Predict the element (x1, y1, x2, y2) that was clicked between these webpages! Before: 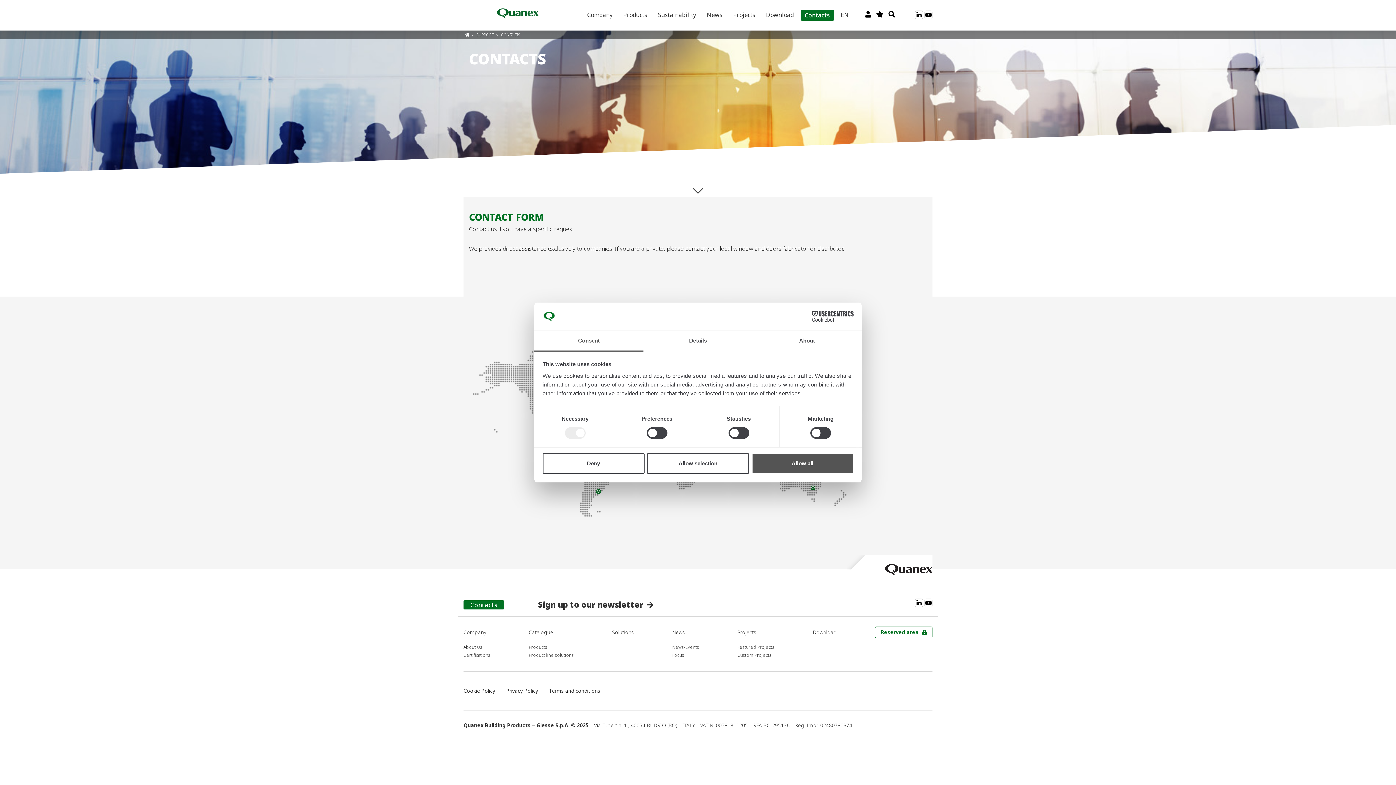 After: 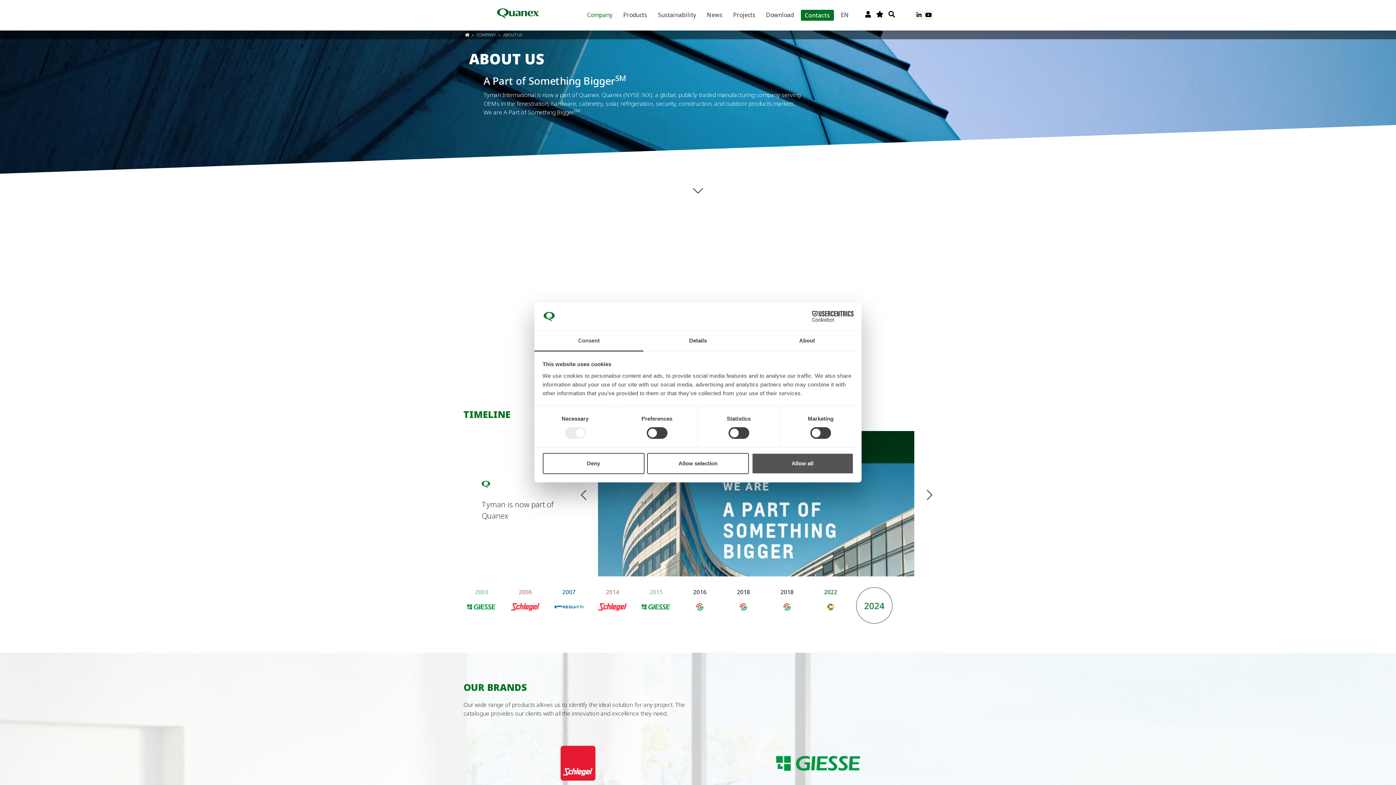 Action: label: About Us bbox: (463, 644, 482, 650)